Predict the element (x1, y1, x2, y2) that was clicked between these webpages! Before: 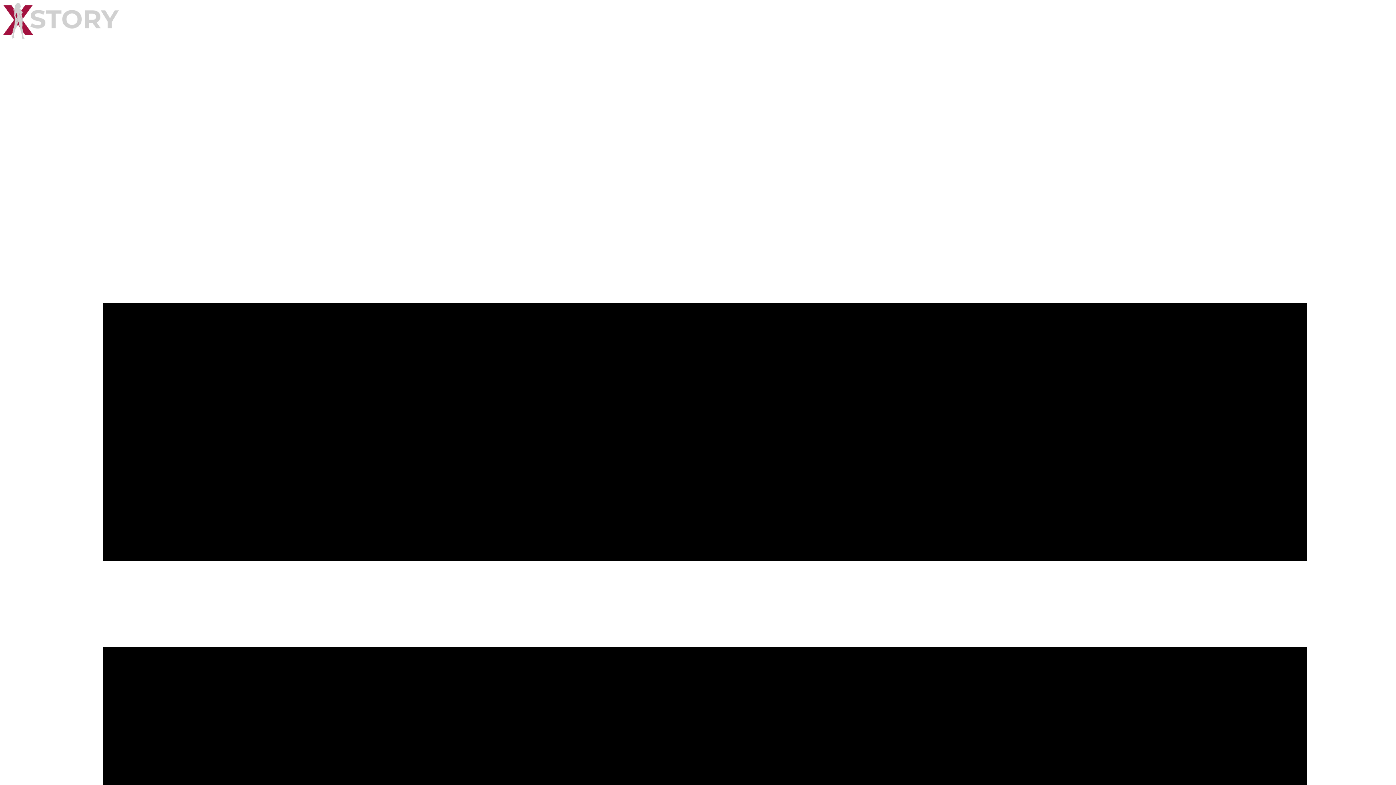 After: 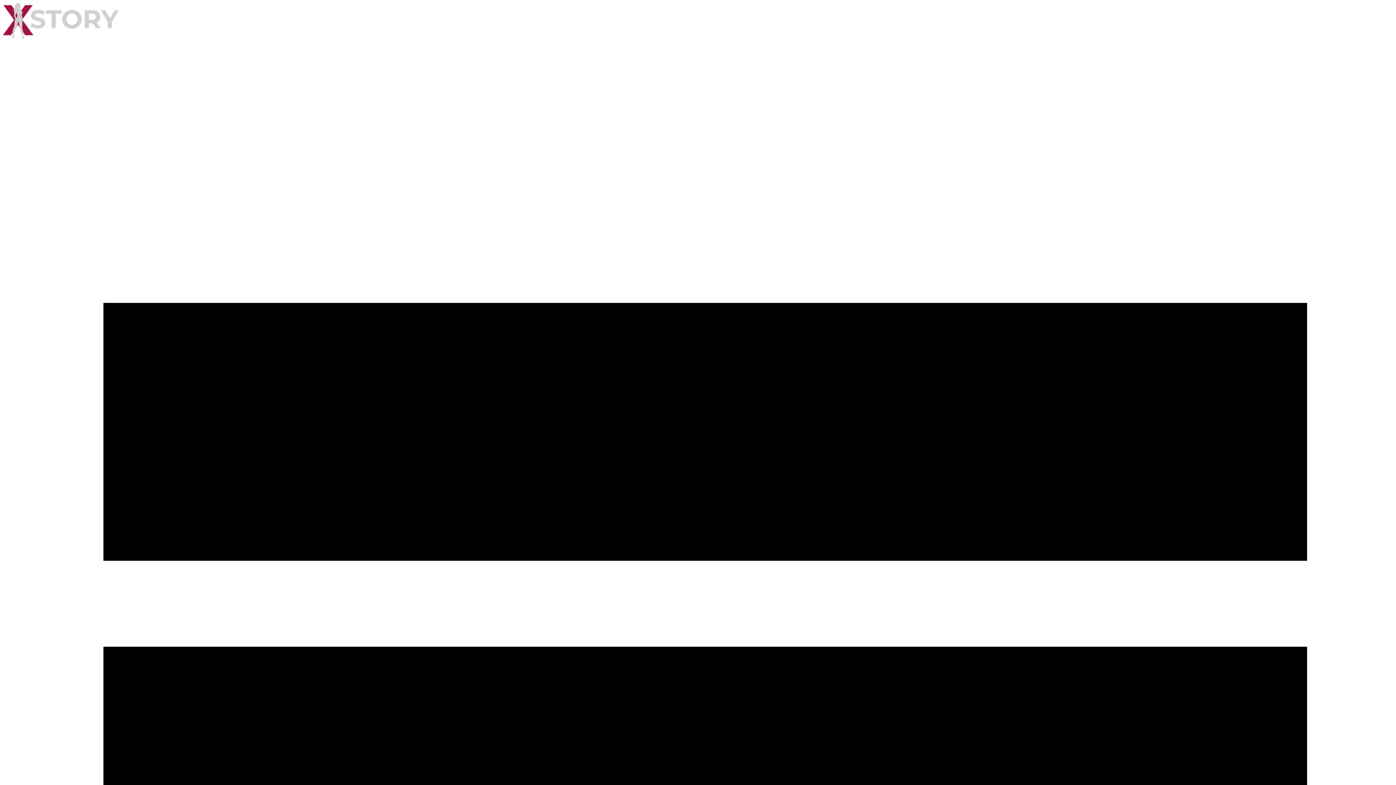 Action: bbox: (2, 2, 1393, 40)